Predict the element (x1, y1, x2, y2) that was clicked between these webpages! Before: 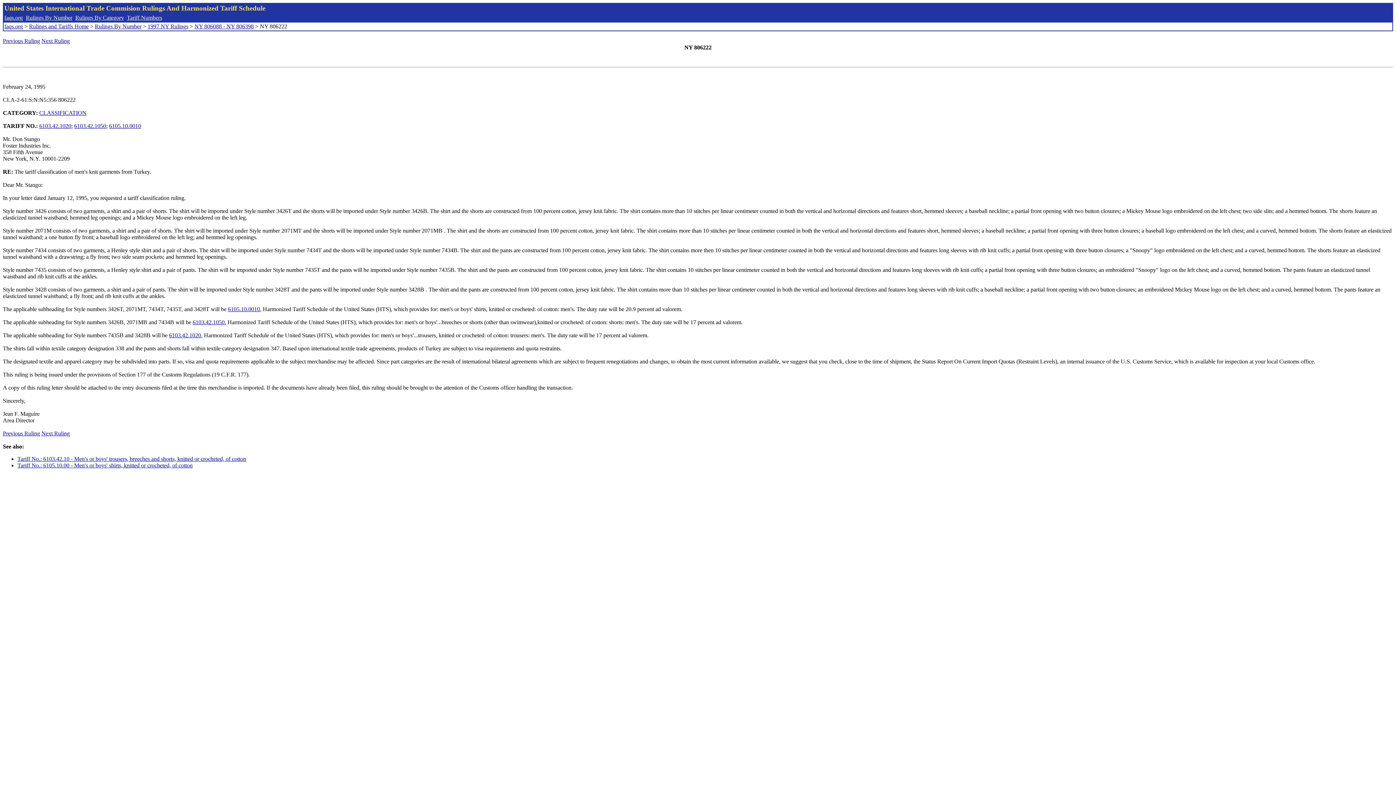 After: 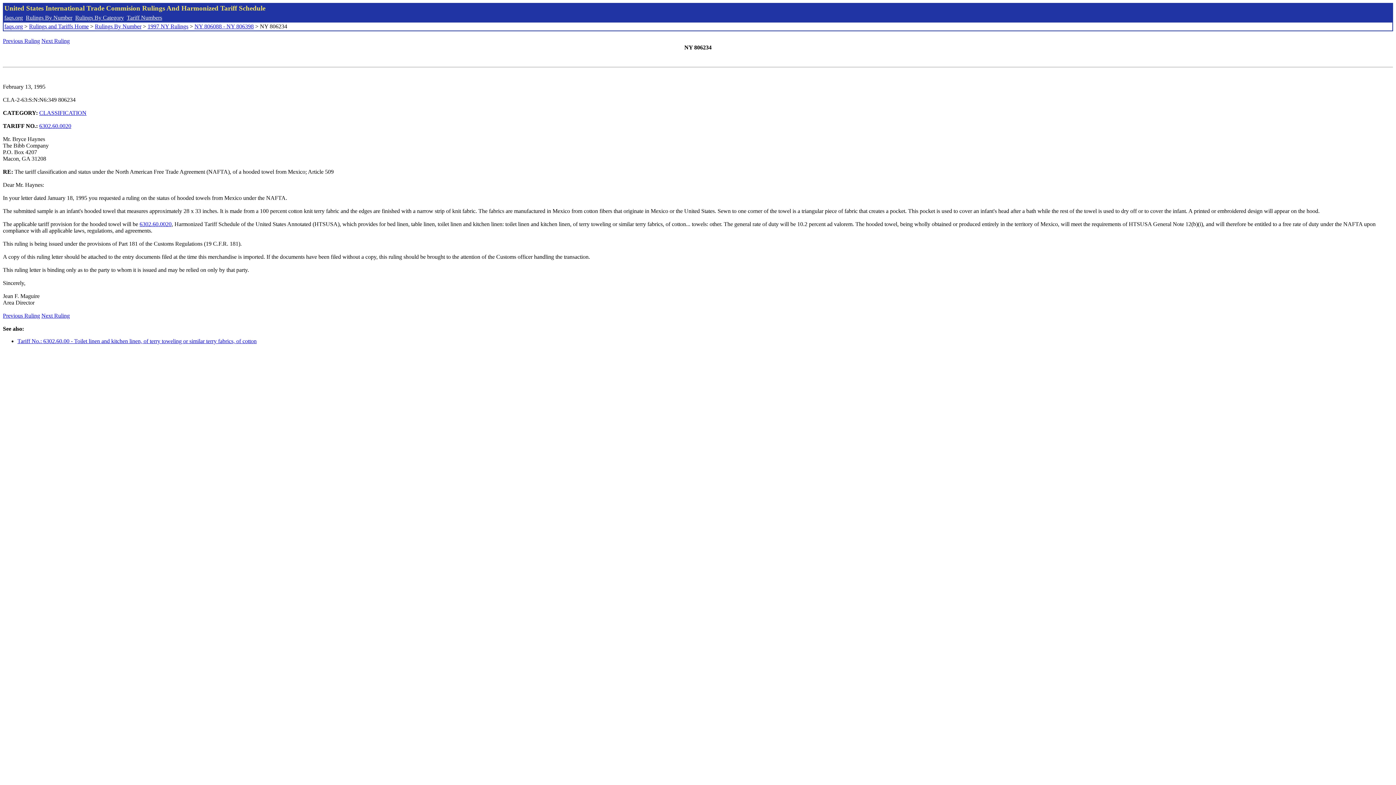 Action: bbox: (41, 37, 69, 44) label: Next Ruling